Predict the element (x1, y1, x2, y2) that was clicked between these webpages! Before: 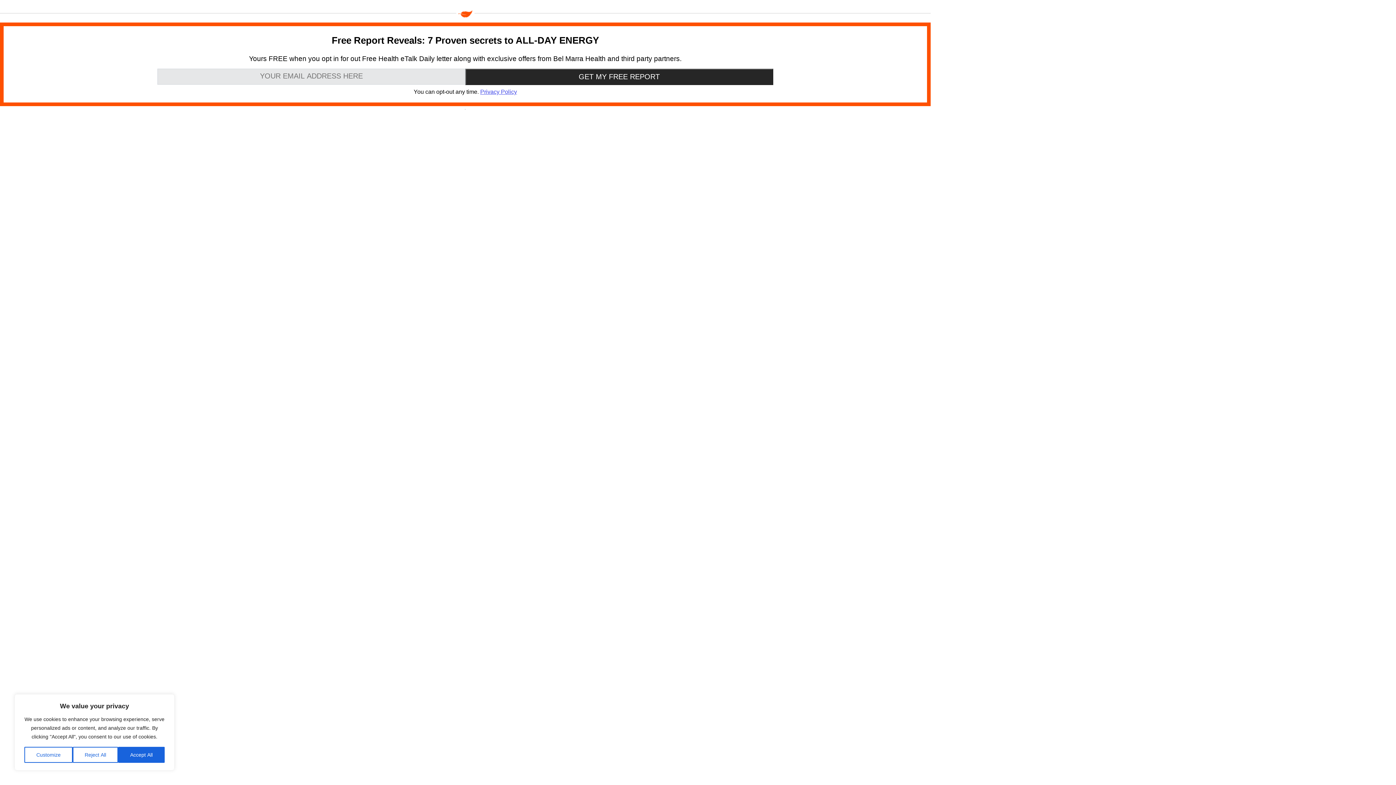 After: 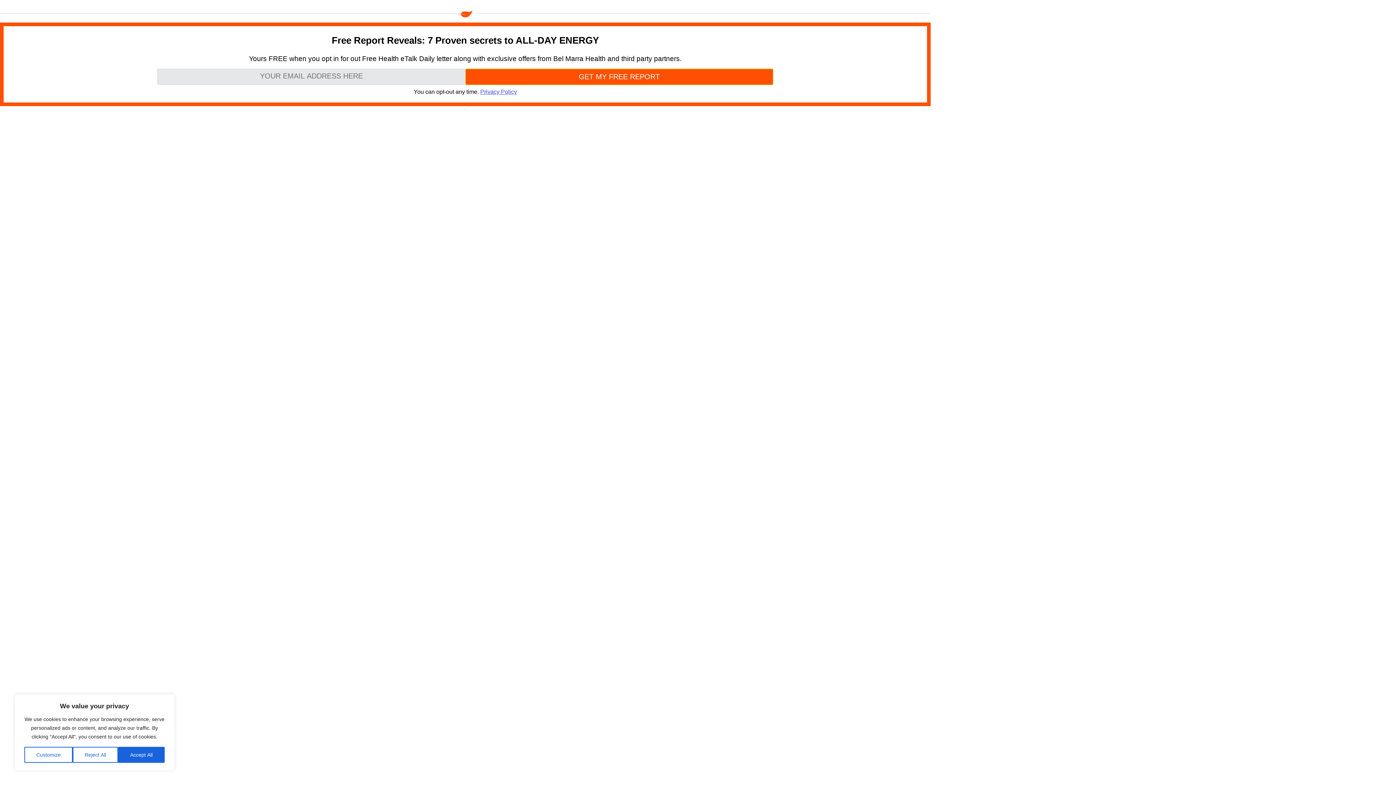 Action: bbox: (465, 68, 773, 85) label: GET MY FREE REPORT